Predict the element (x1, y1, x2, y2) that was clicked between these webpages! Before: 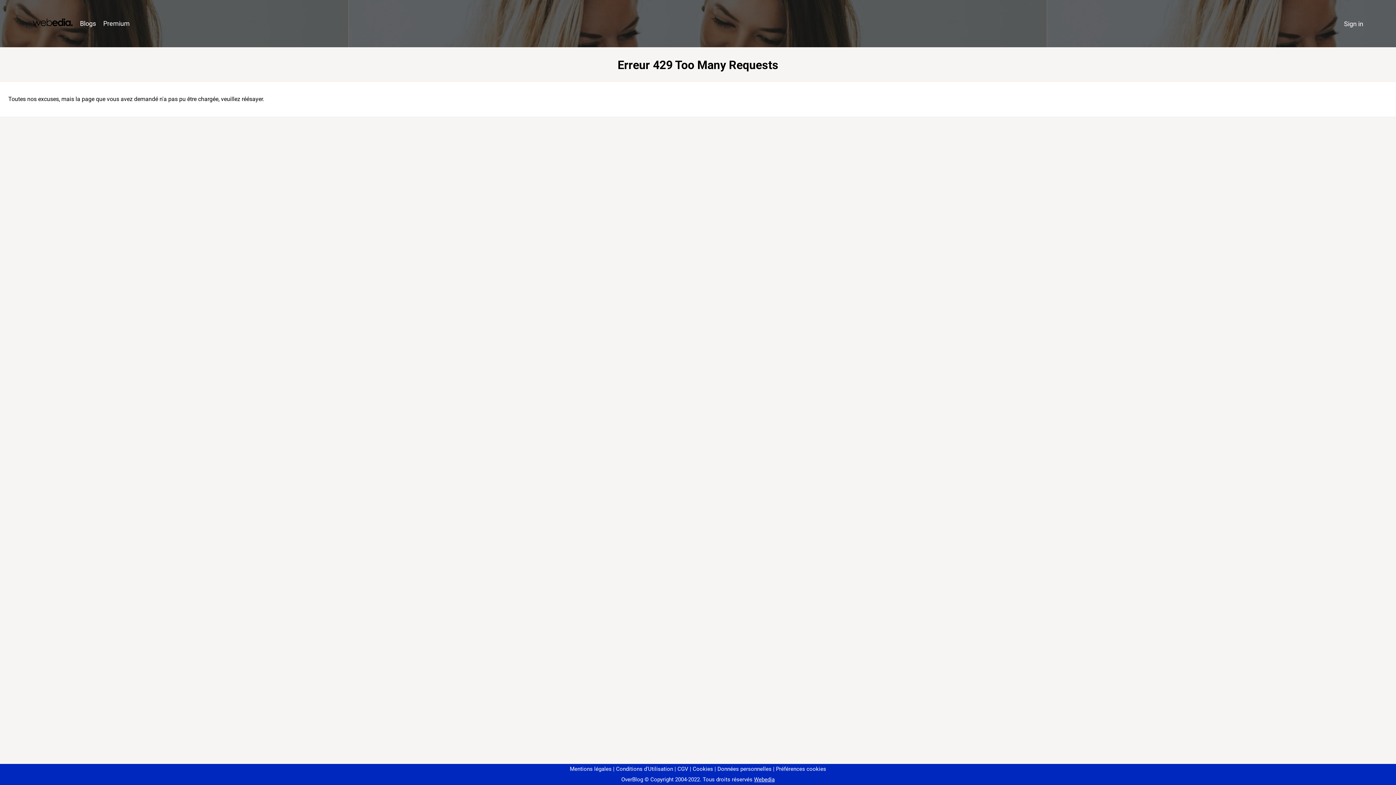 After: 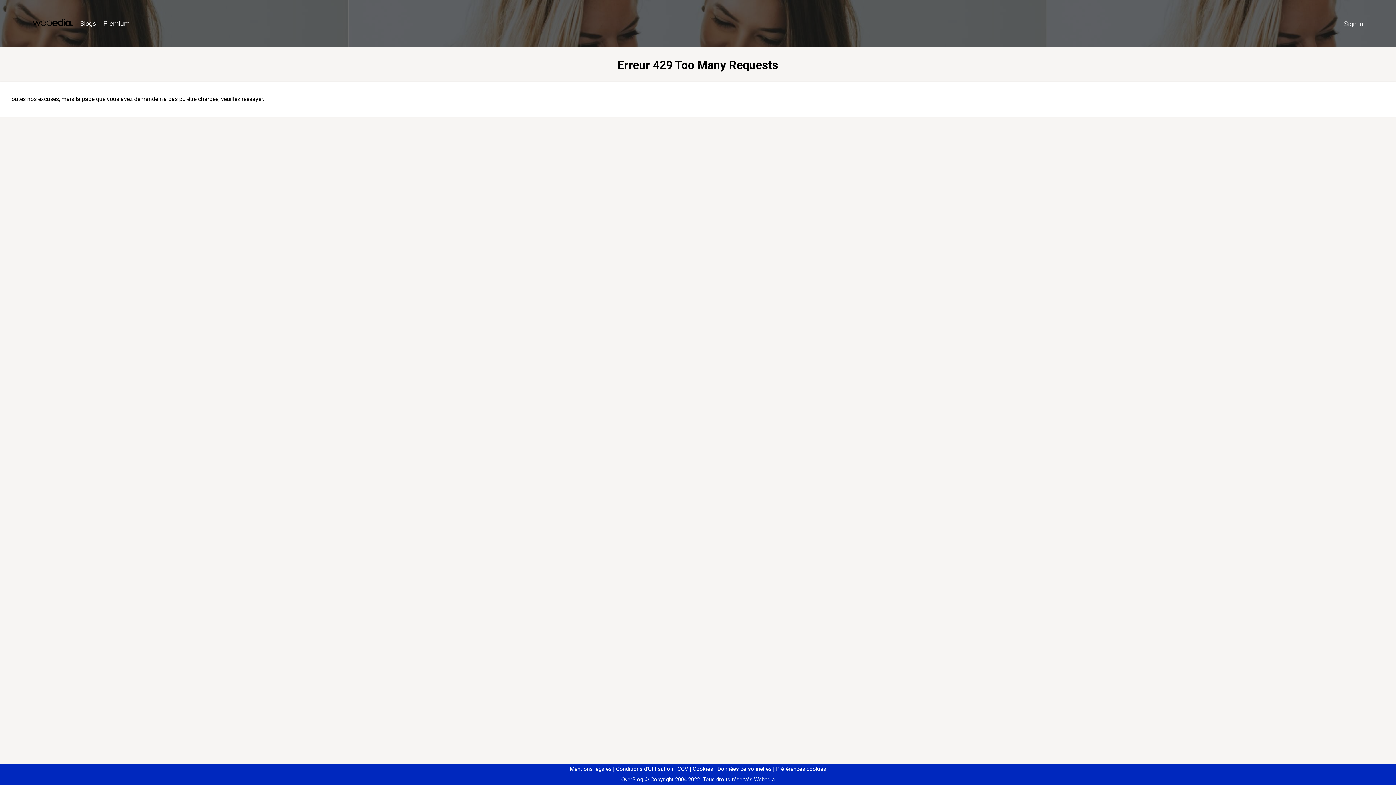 Action: bbox: (773, 766, 826, 772) label: Préférences cookies